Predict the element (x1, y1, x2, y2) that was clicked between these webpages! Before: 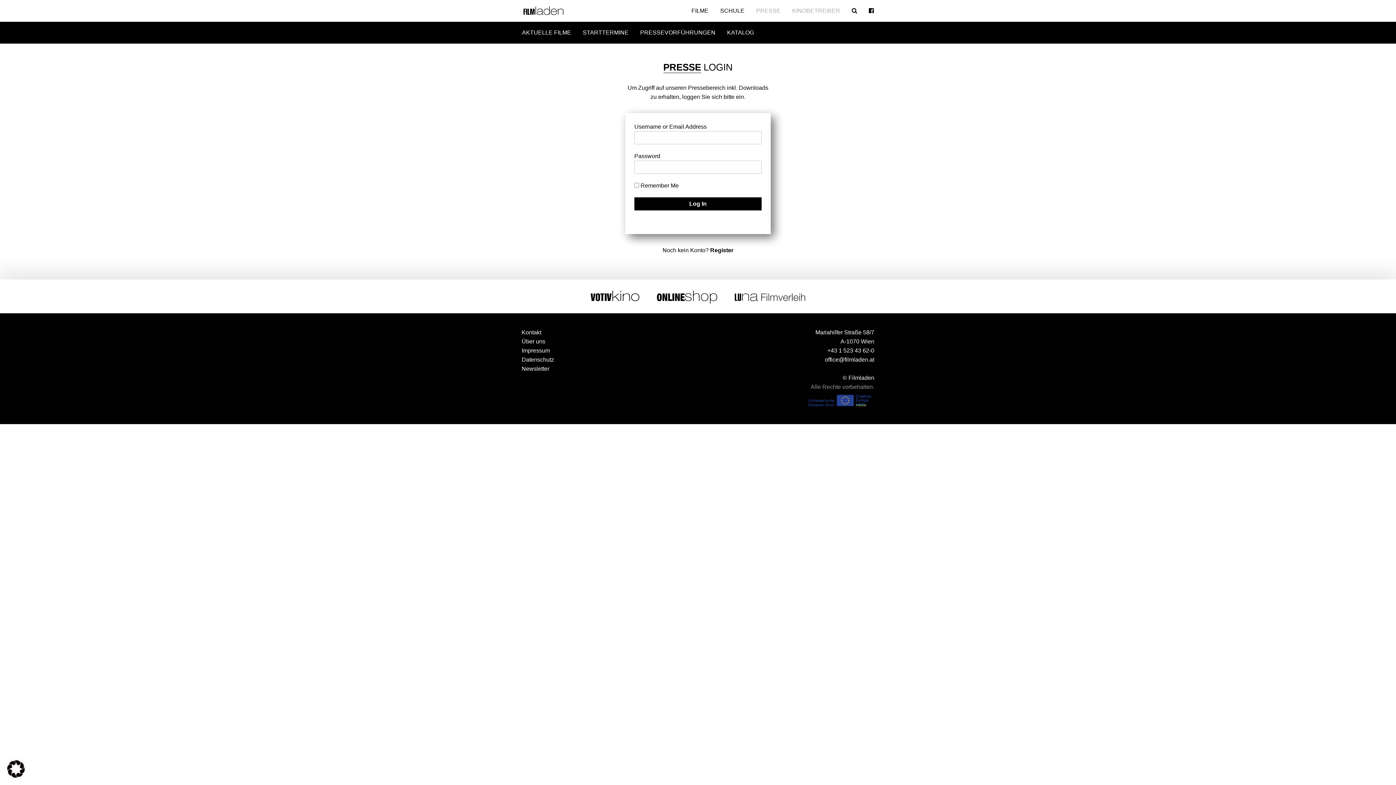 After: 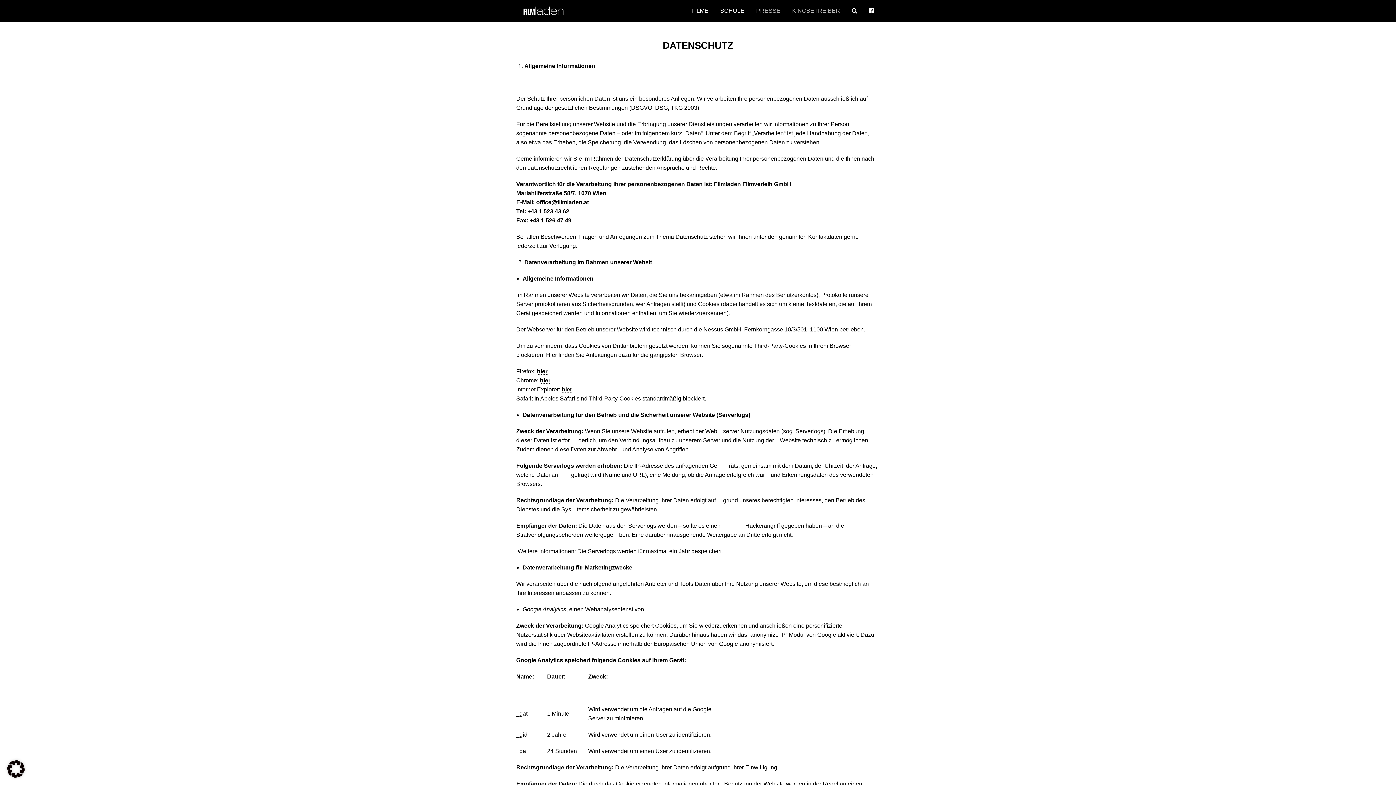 Action: label: Datenschutz bbox: (521, 355, 571, 364)